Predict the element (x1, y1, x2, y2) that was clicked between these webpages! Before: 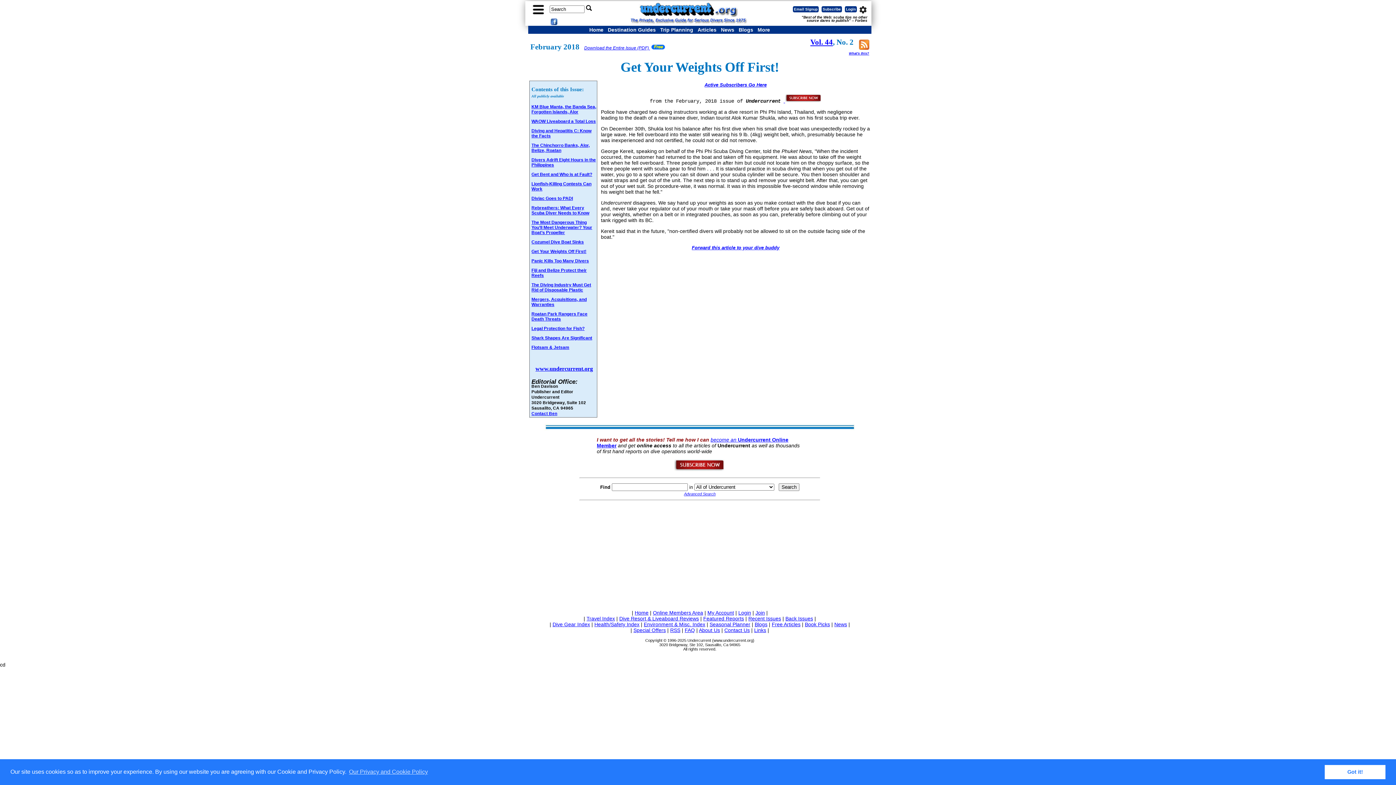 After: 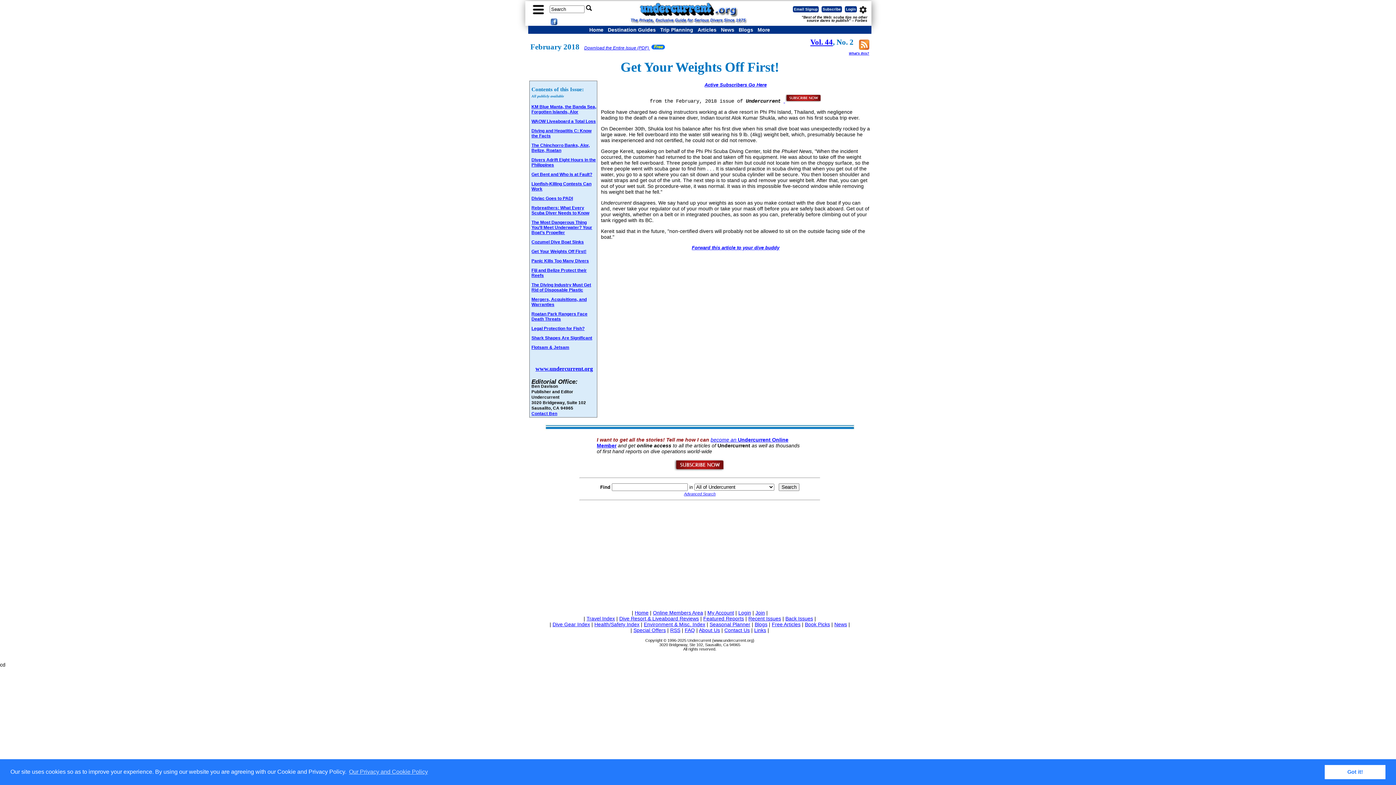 Action: bbox: (549, 20, 558, 26)